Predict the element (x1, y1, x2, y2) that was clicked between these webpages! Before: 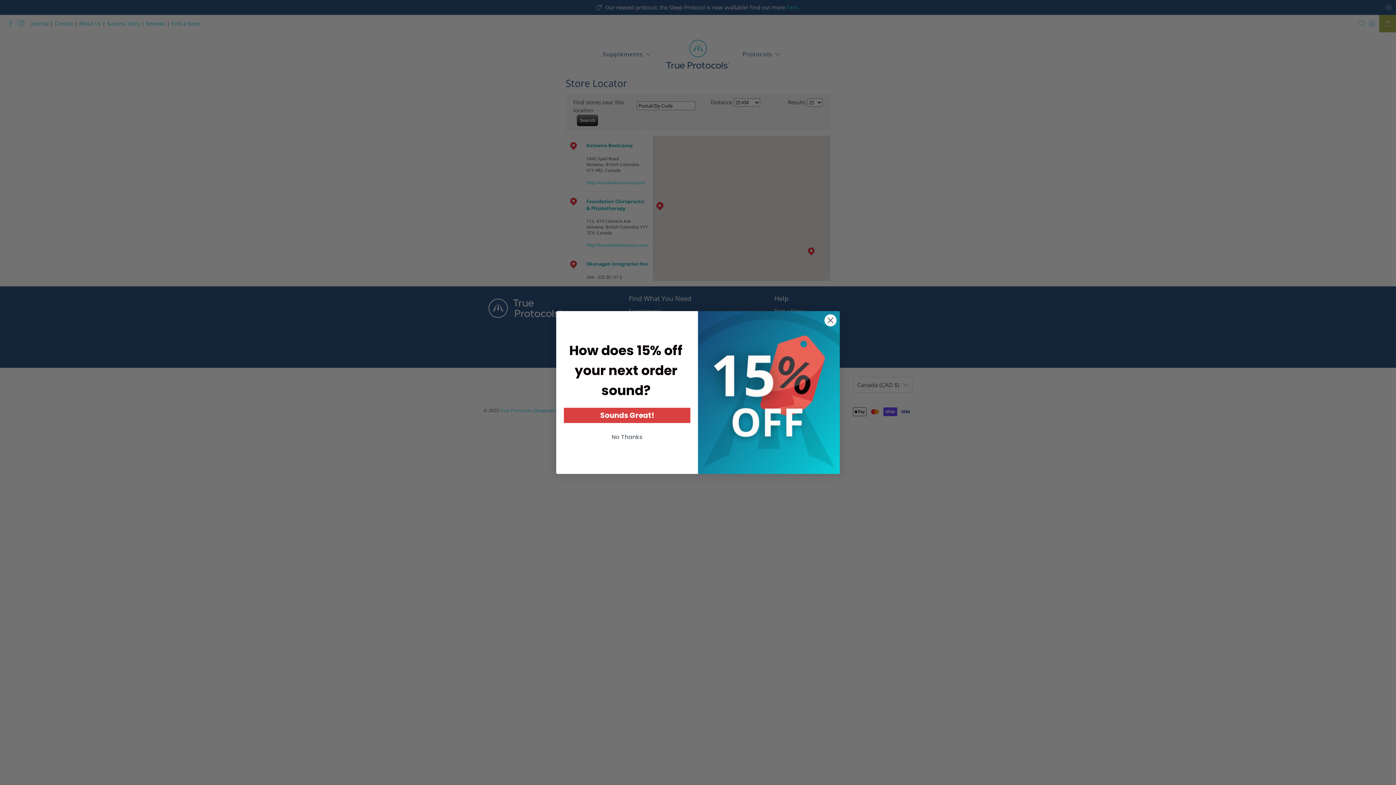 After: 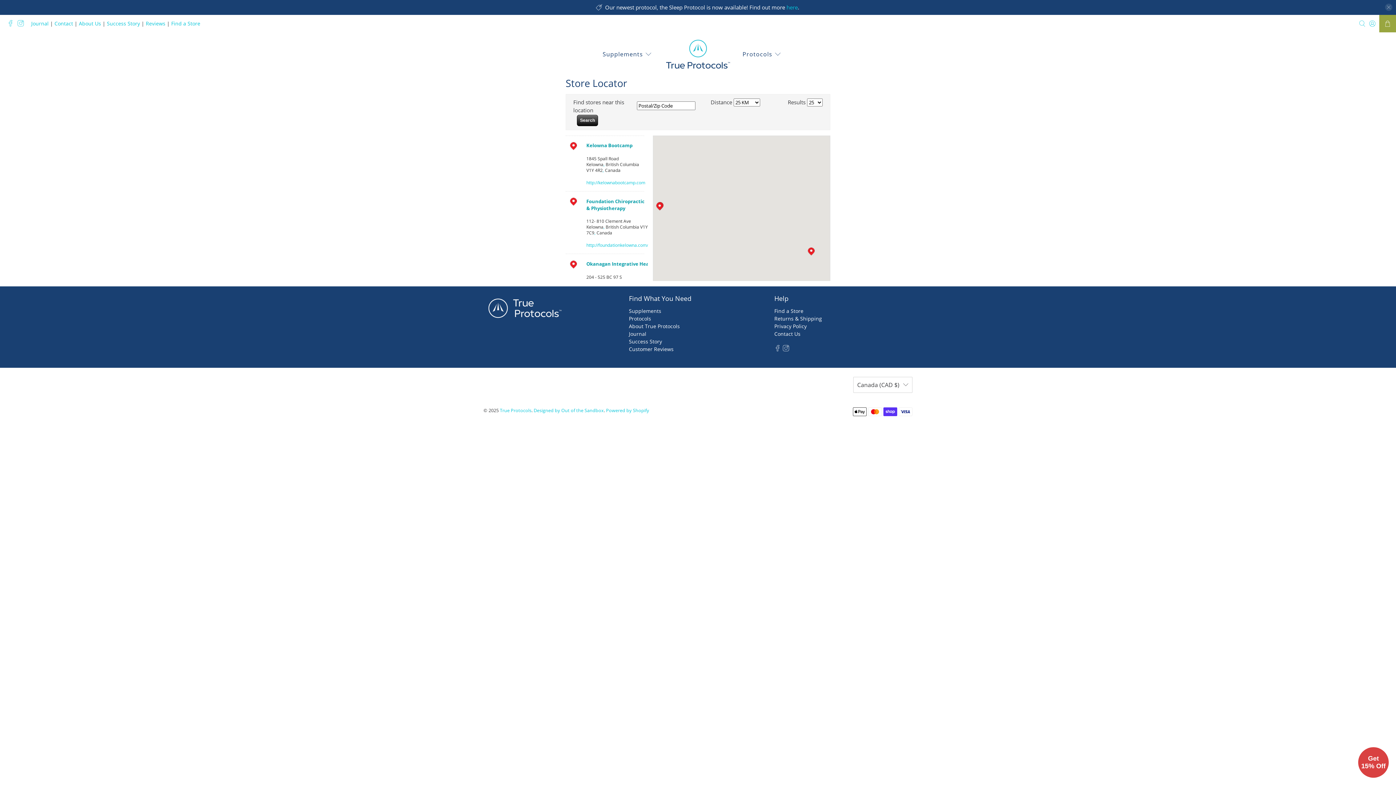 Action: label: No Thanks bbox: (564, 430, 690, 444)